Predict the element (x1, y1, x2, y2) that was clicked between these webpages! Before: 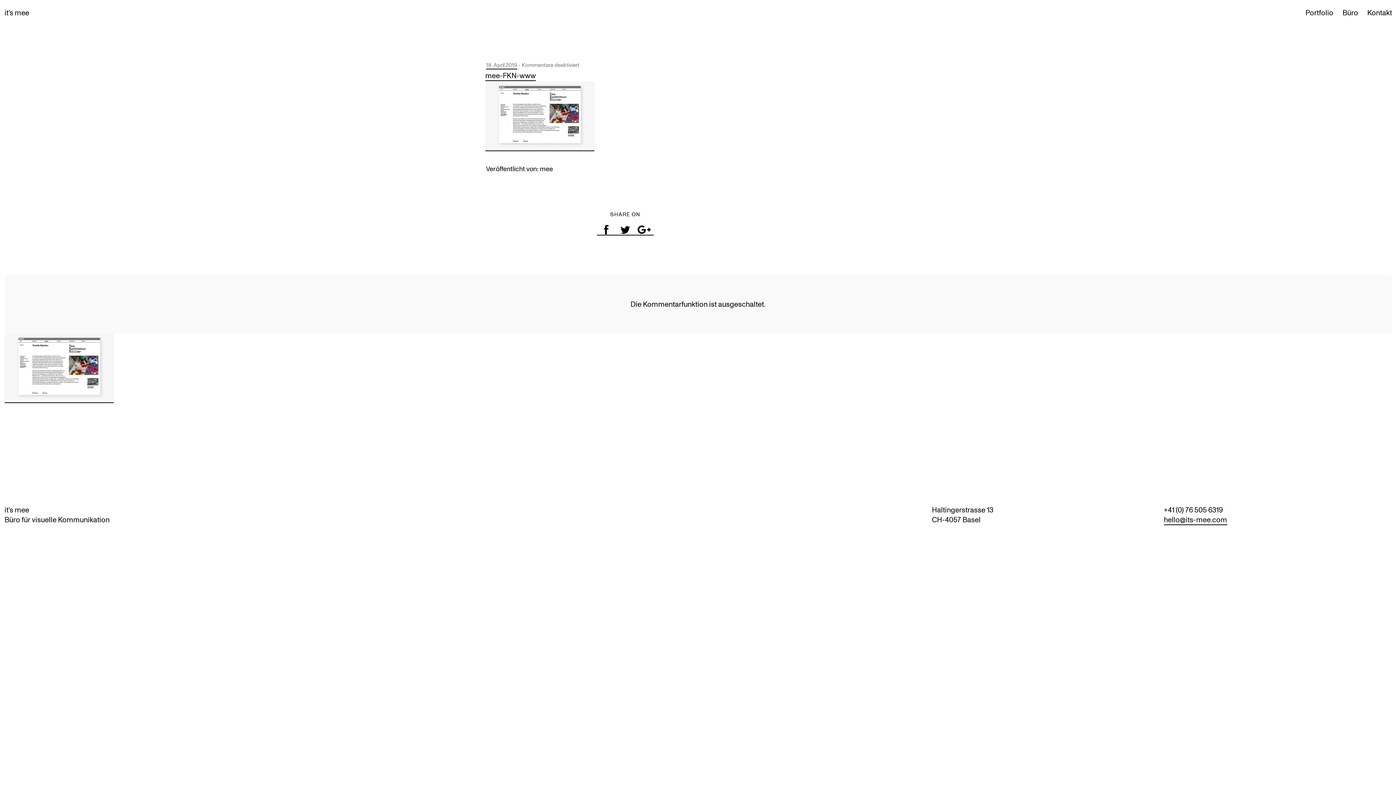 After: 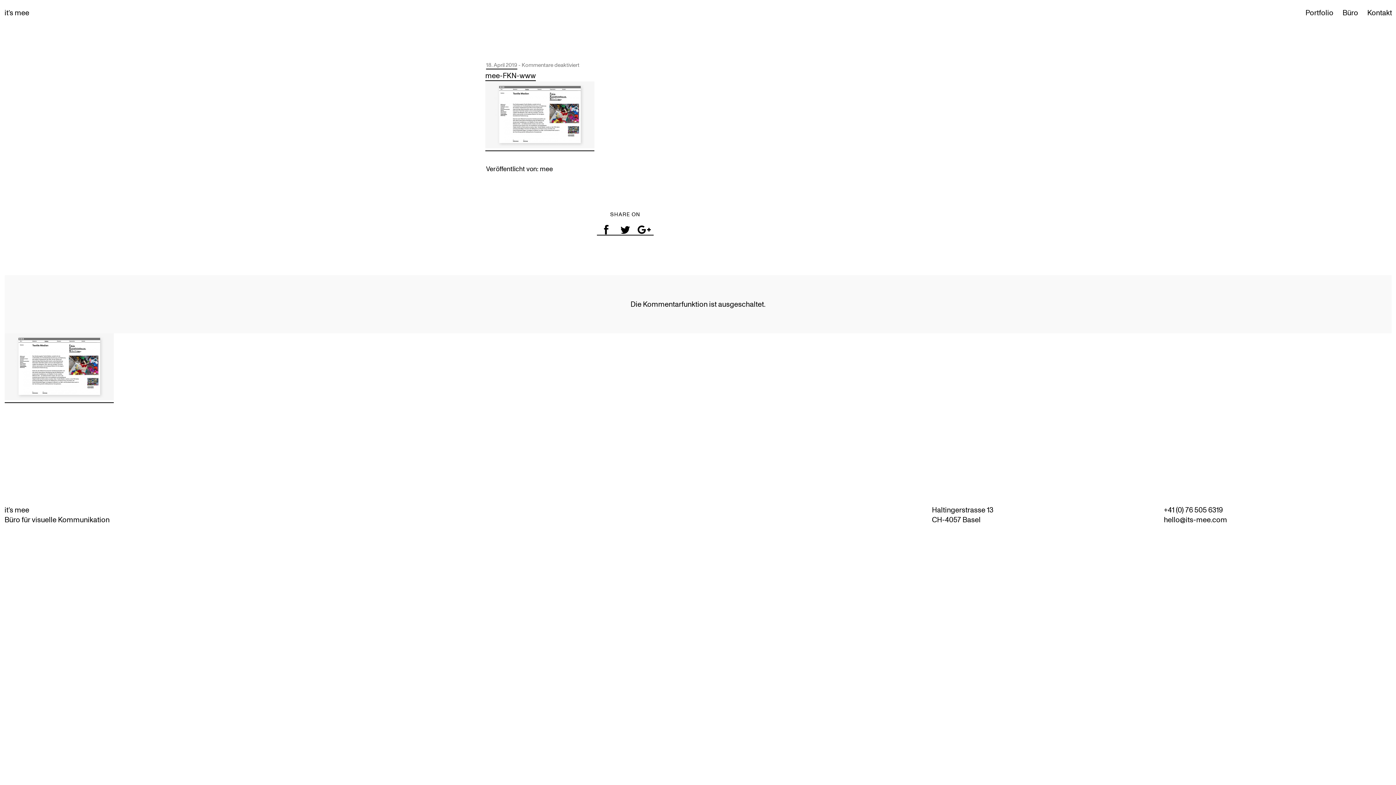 Action: bbox: (1164, 515, 1227, 525) label: hello@its-mee.com